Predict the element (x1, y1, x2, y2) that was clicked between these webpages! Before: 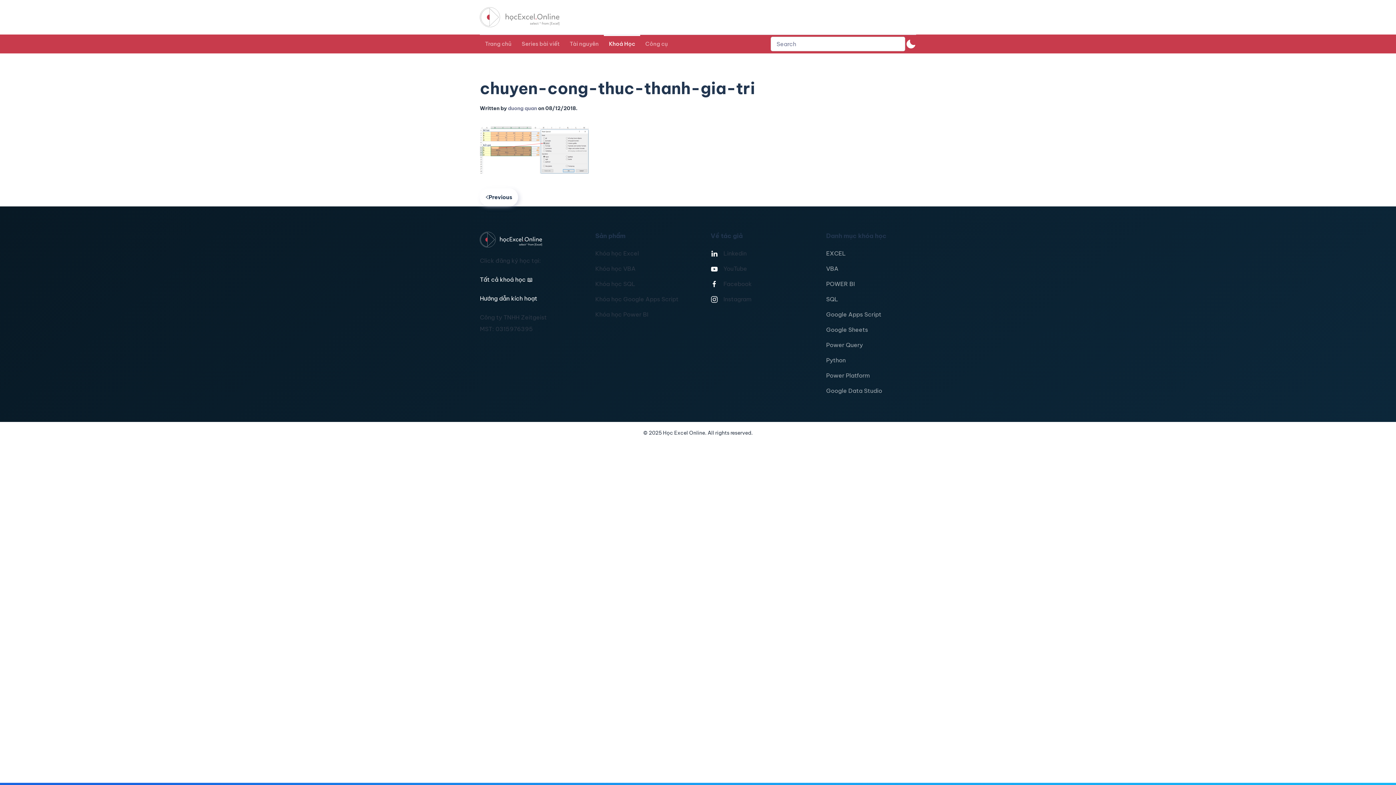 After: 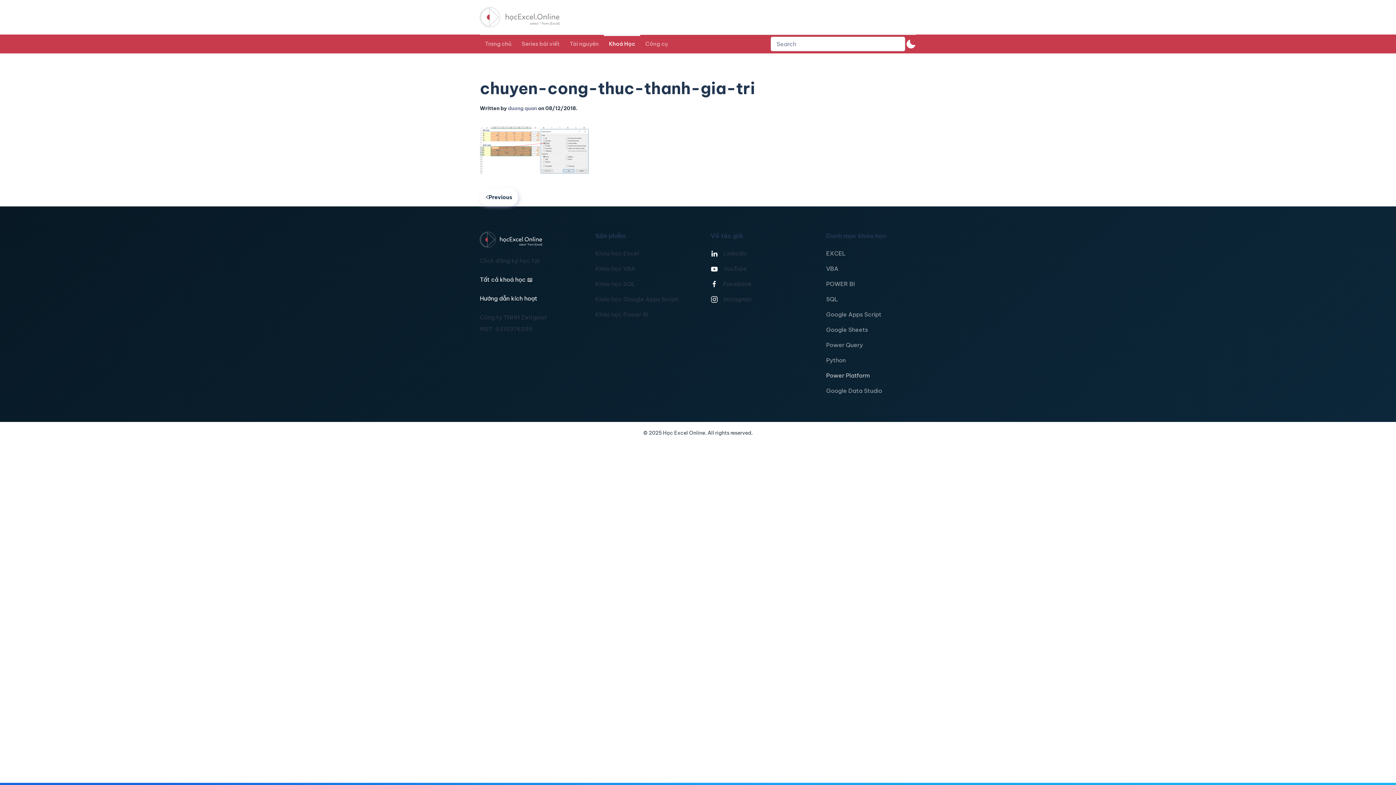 Action: bbox: (826, 371, 870, 379) label: Power Platform